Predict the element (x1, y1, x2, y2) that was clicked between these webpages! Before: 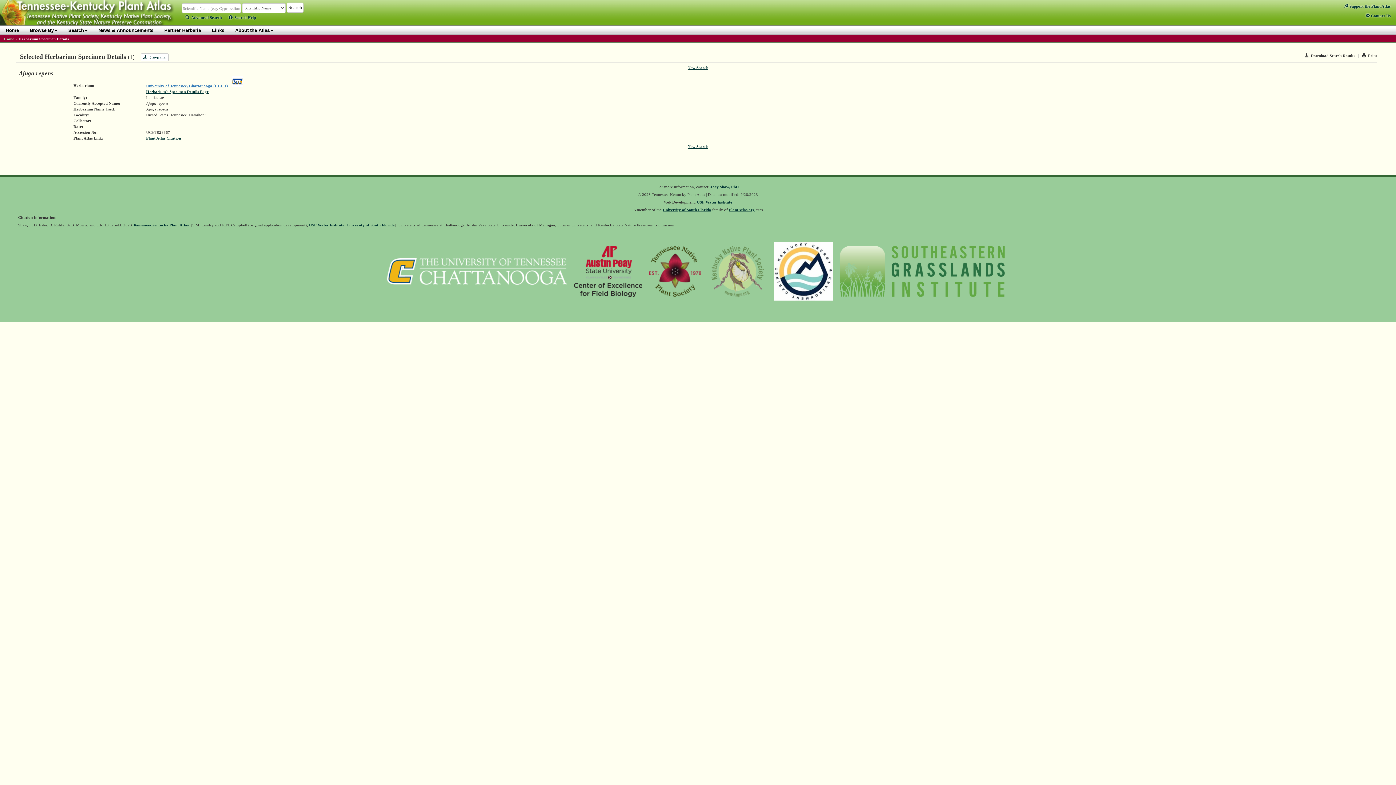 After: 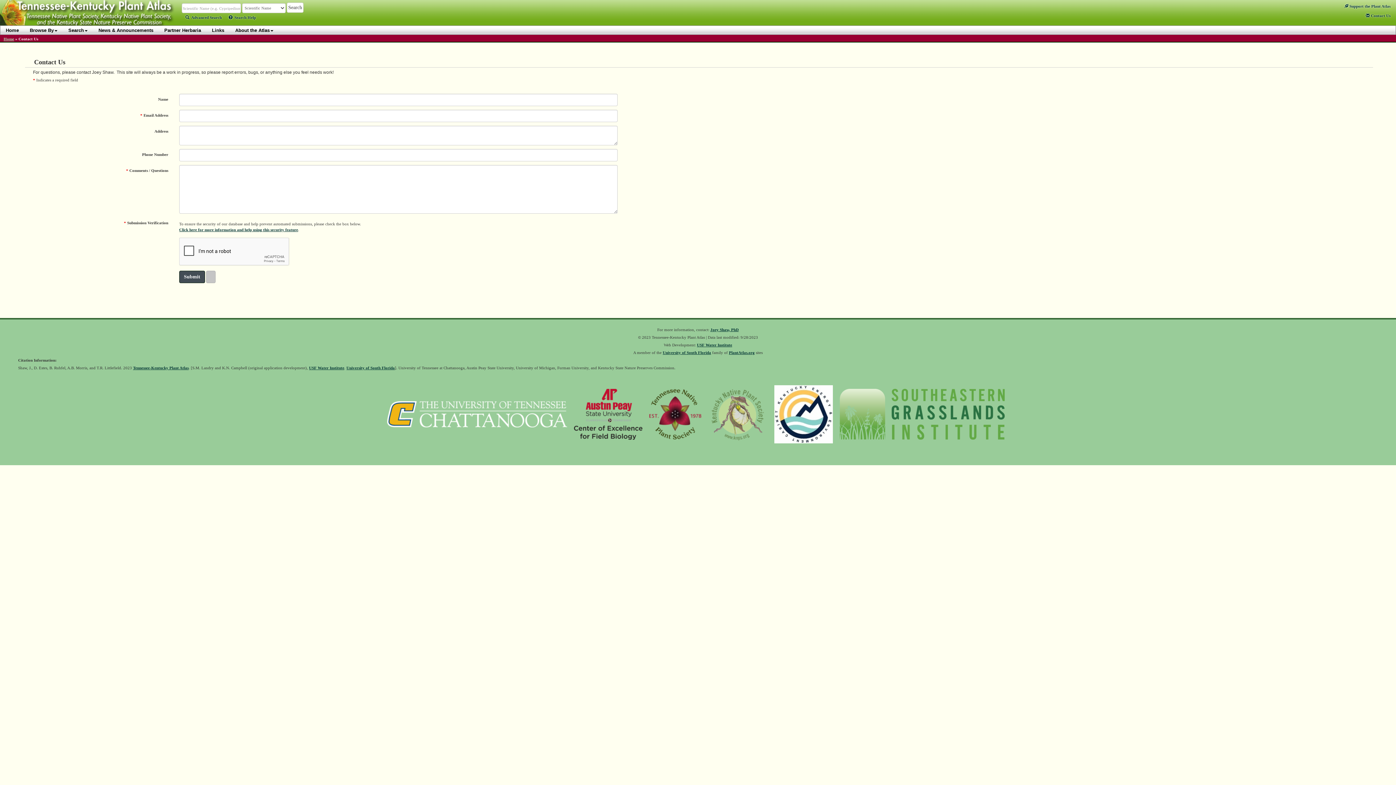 Action: label:  Contact Us bbox: (1366, 13, 1390, 17)